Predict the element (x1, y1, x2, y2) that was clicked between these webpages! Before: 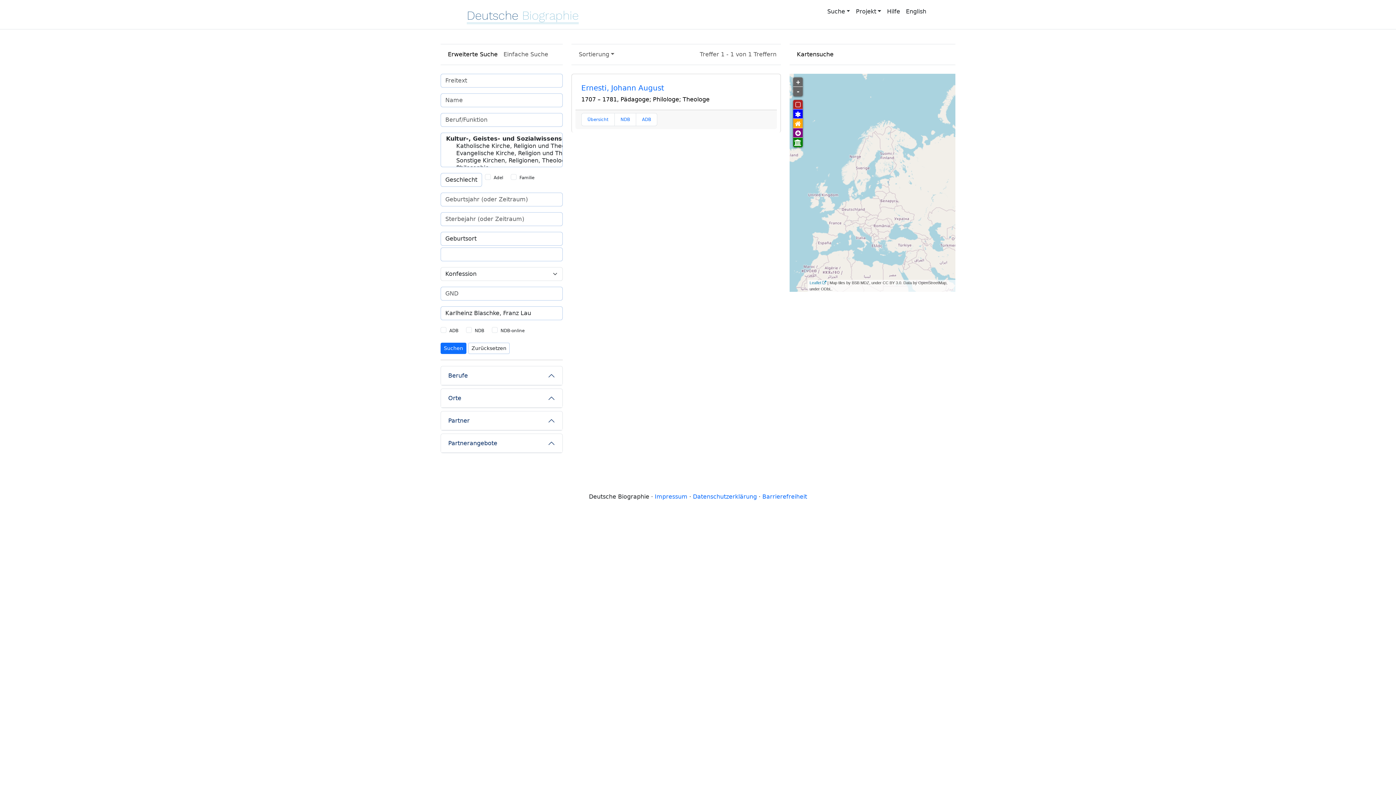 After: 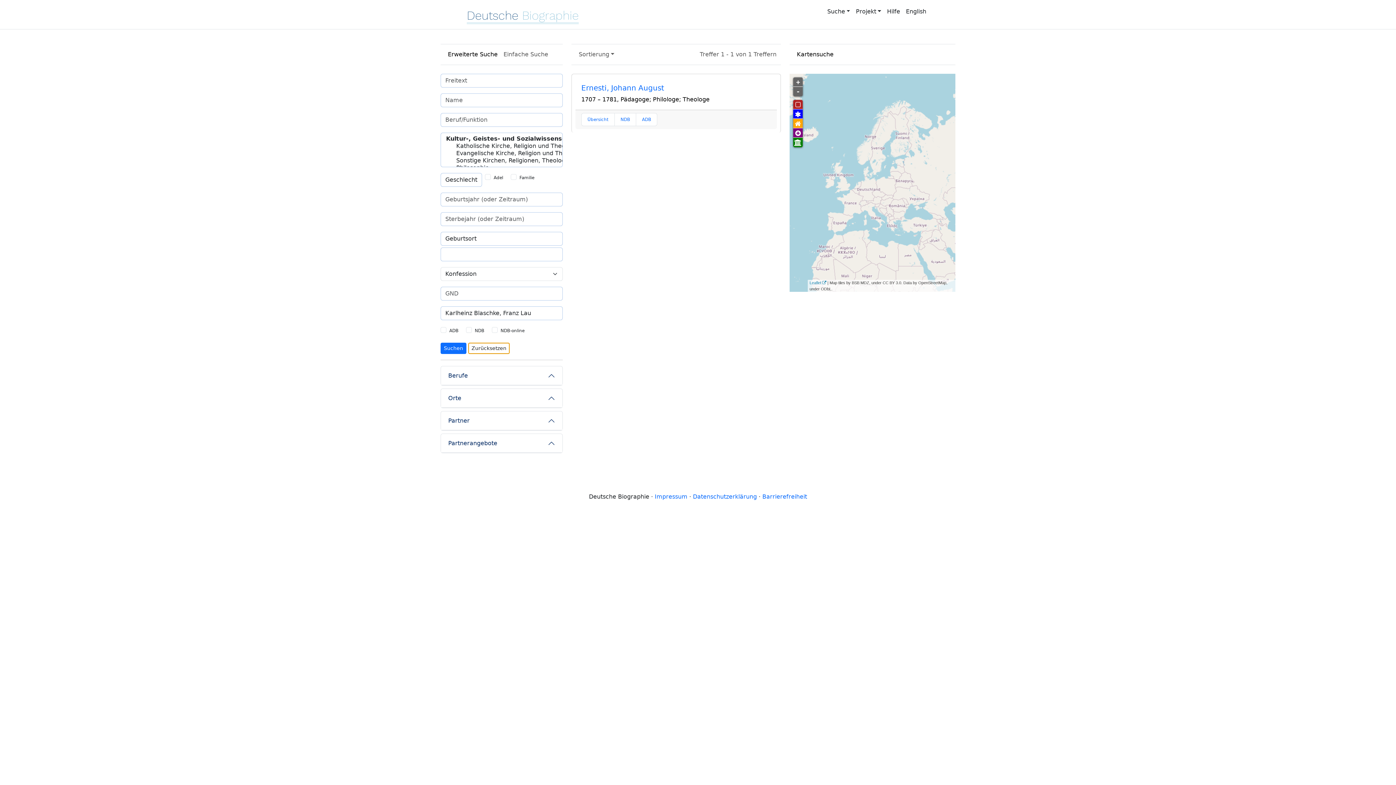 Action: bbox: (468, 342, 509, 354) label: Zurücksetzen